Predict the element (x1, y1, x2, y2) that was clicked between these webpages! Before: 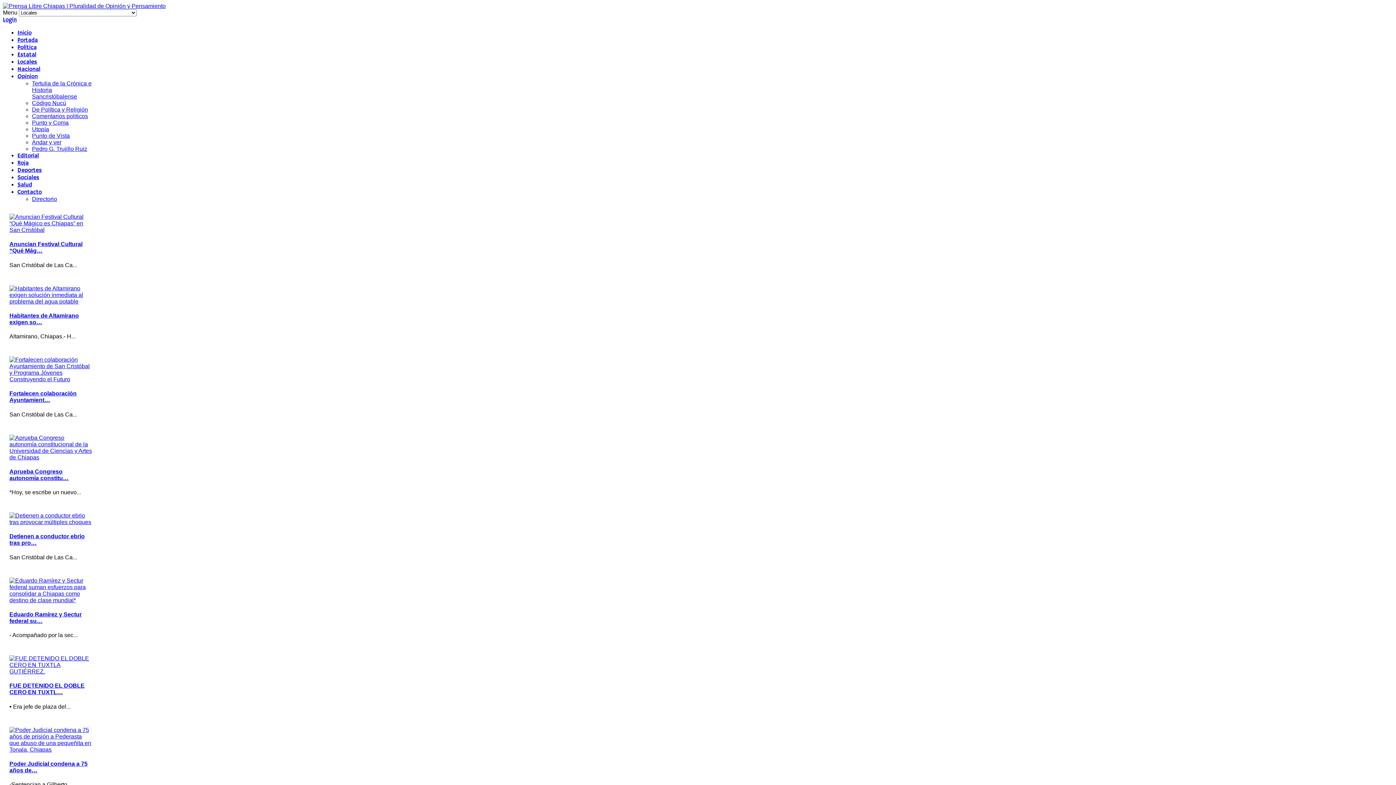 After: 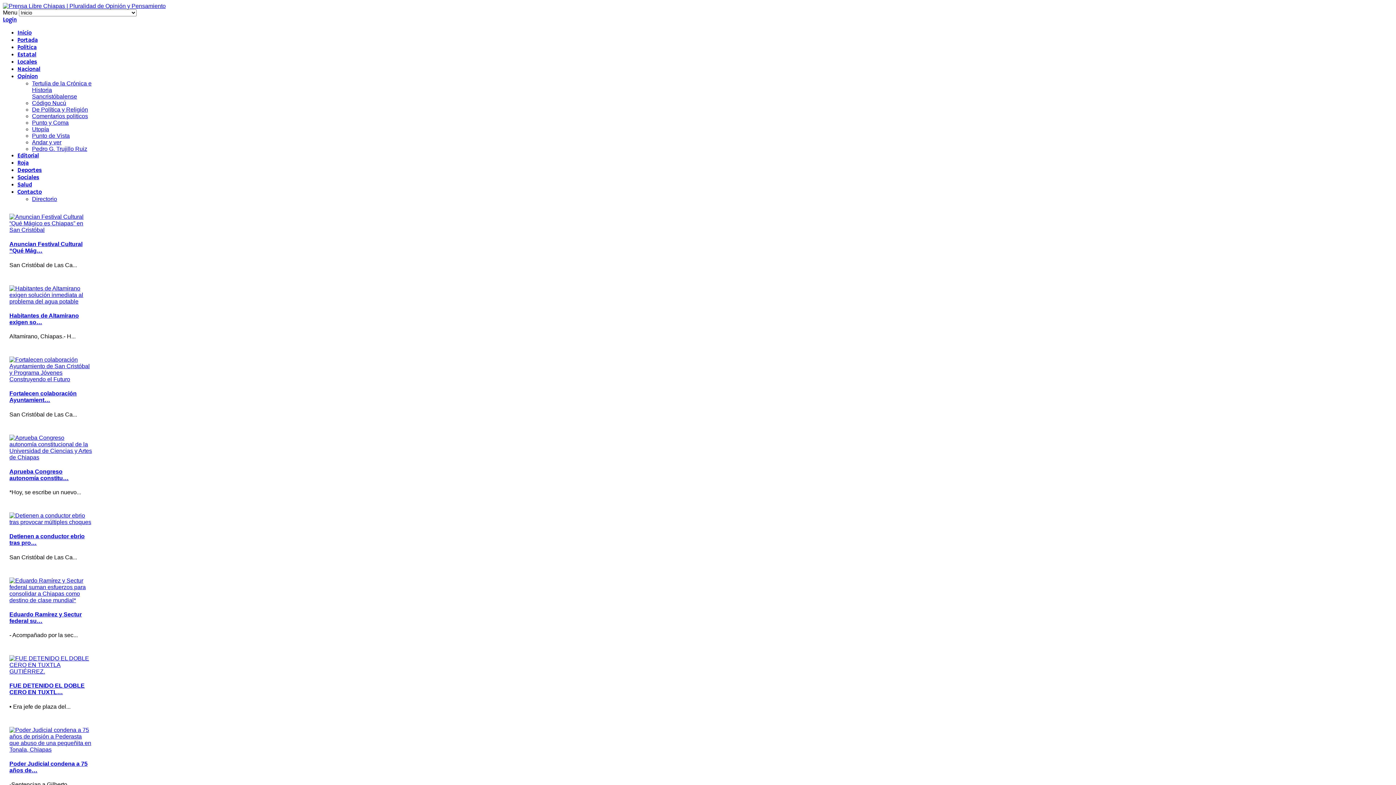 Action: label: Inicio bbox: (17, 29, 31, 36)